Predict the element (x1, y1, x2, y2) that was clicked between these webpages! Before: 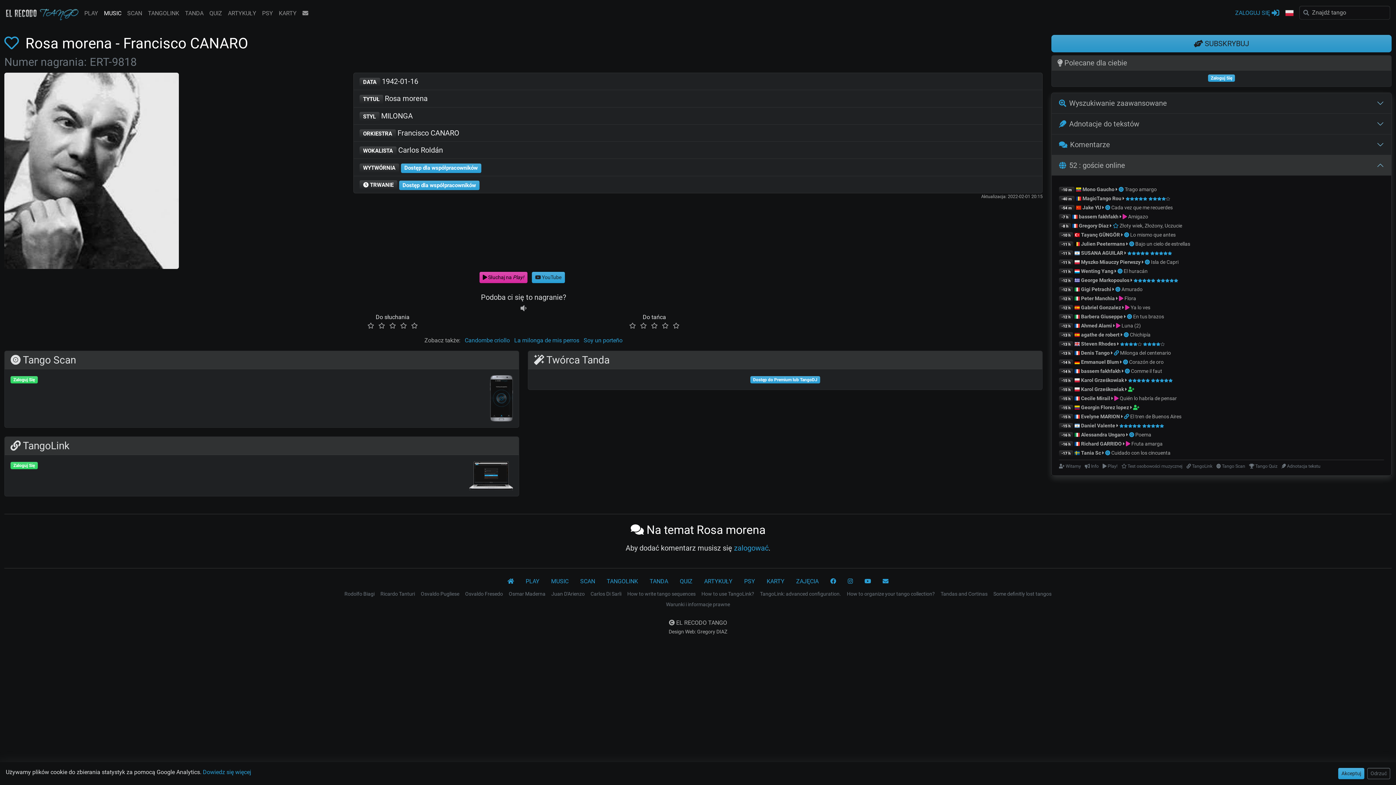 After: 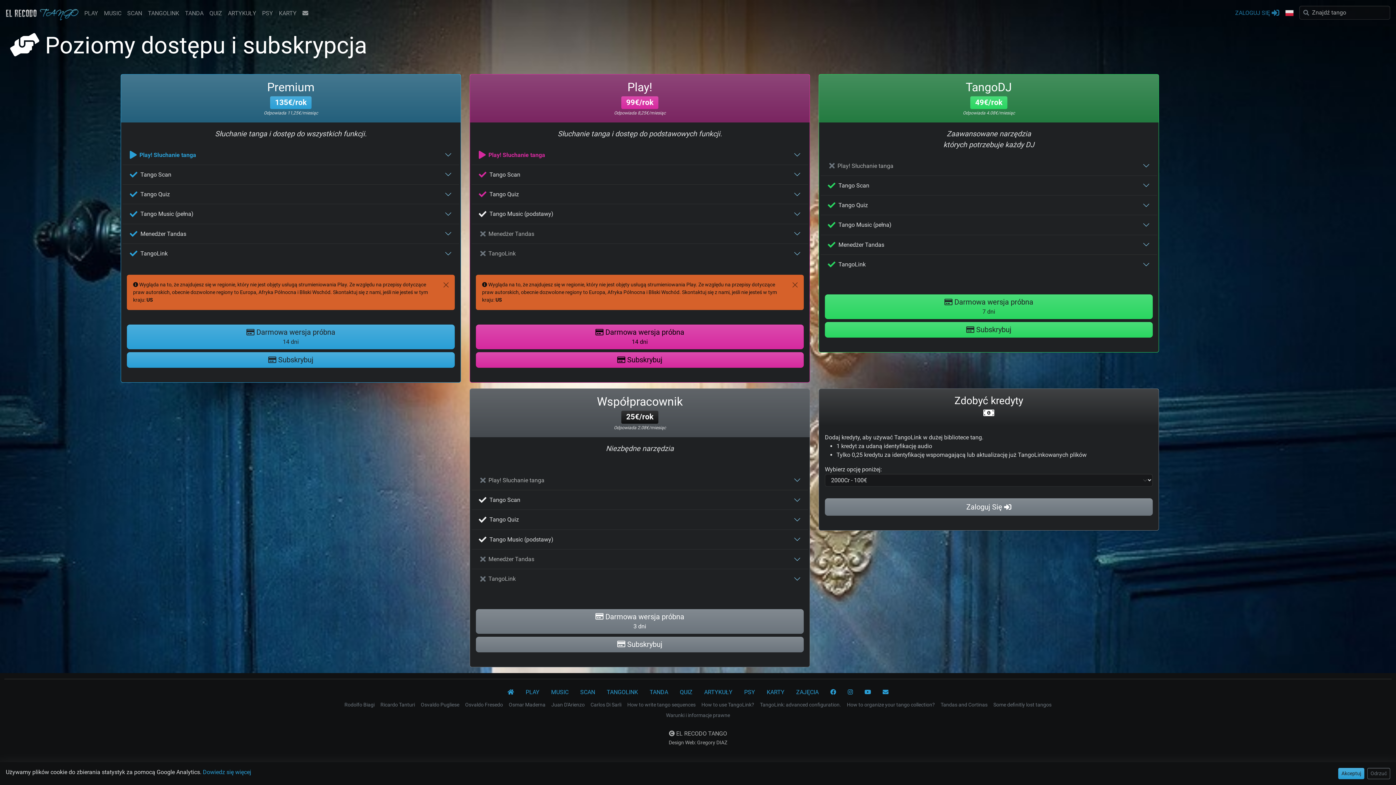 Action: label:  SUBSKRYBUJ bbox: (1051, 34, 1392, 52)